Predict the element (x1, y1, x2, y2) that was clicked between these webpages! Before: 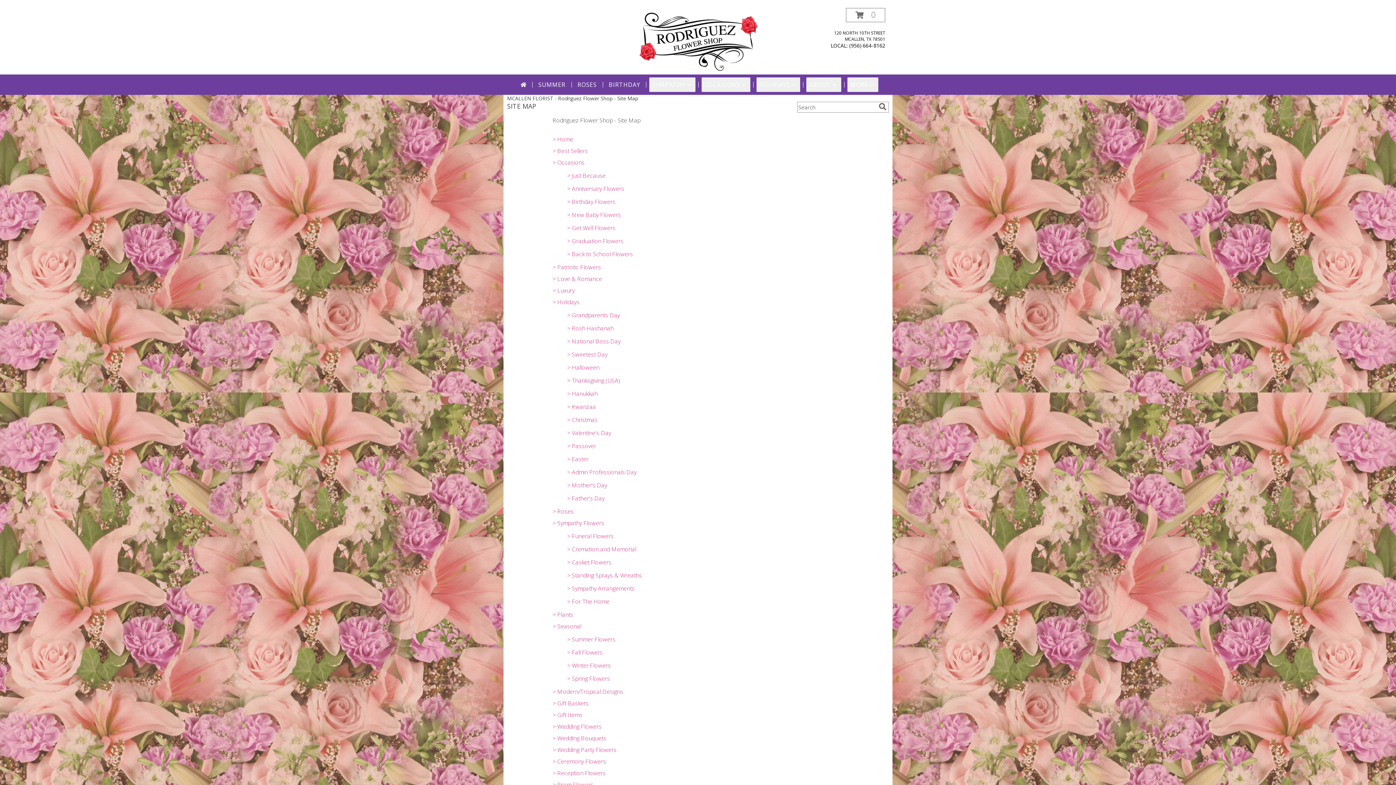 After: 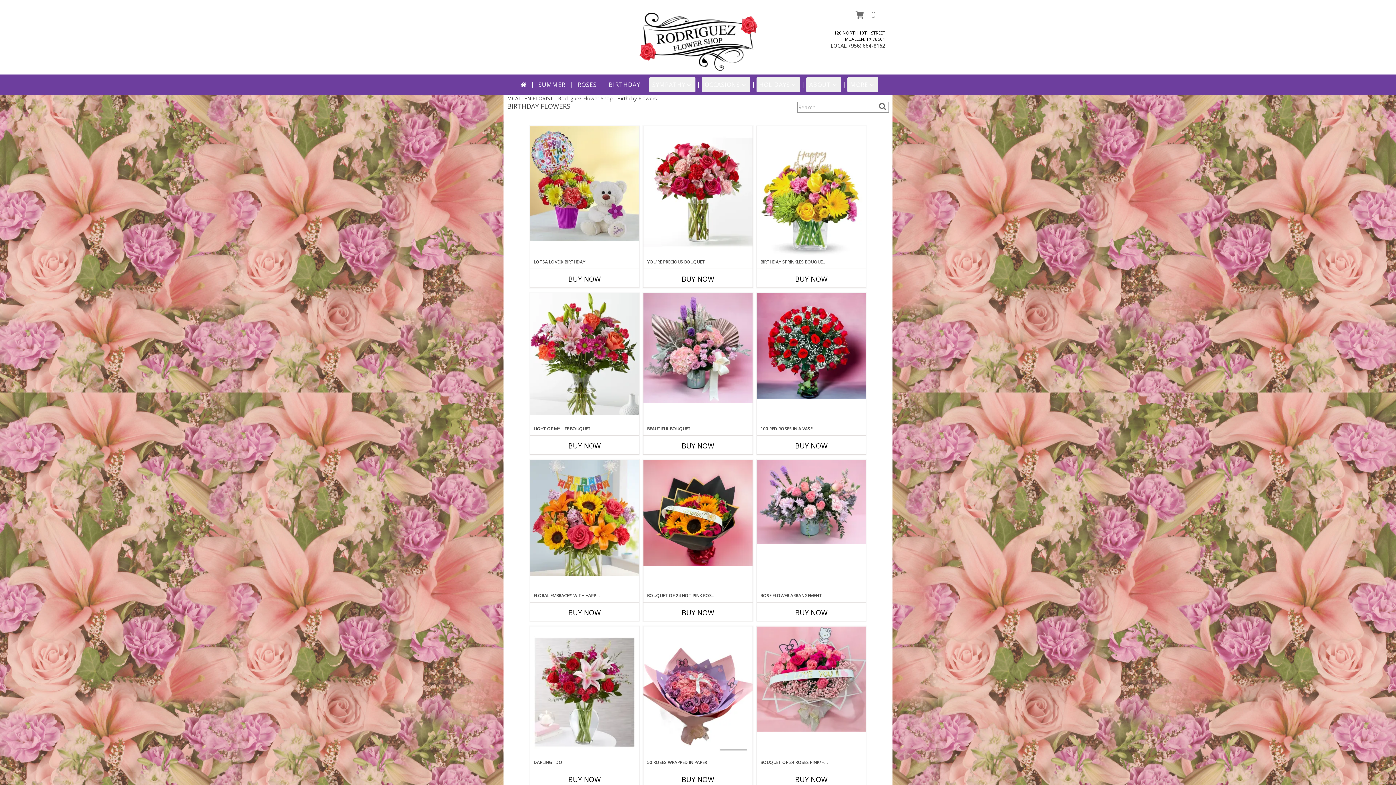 Action: bbox: (606, 77, 643, 92) label: BIRTHDAY